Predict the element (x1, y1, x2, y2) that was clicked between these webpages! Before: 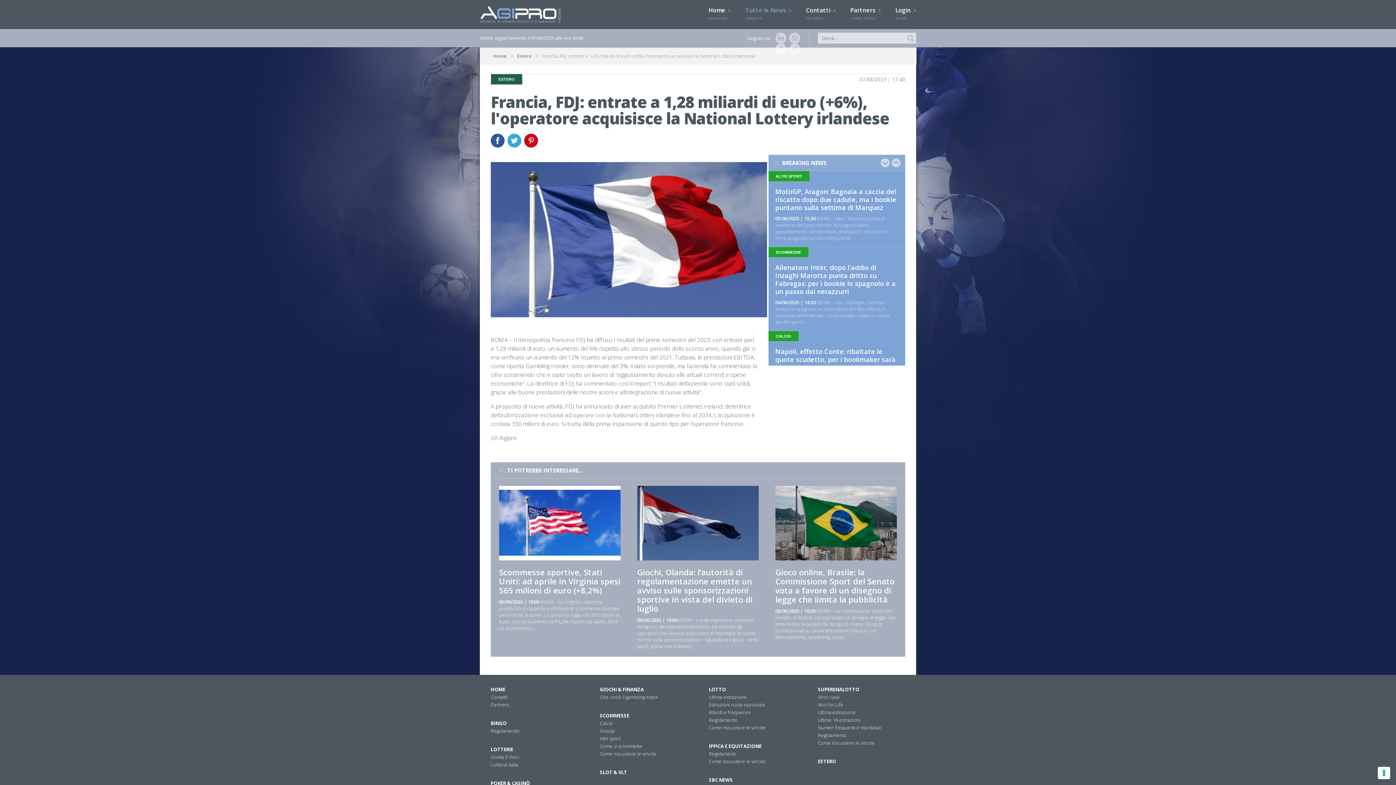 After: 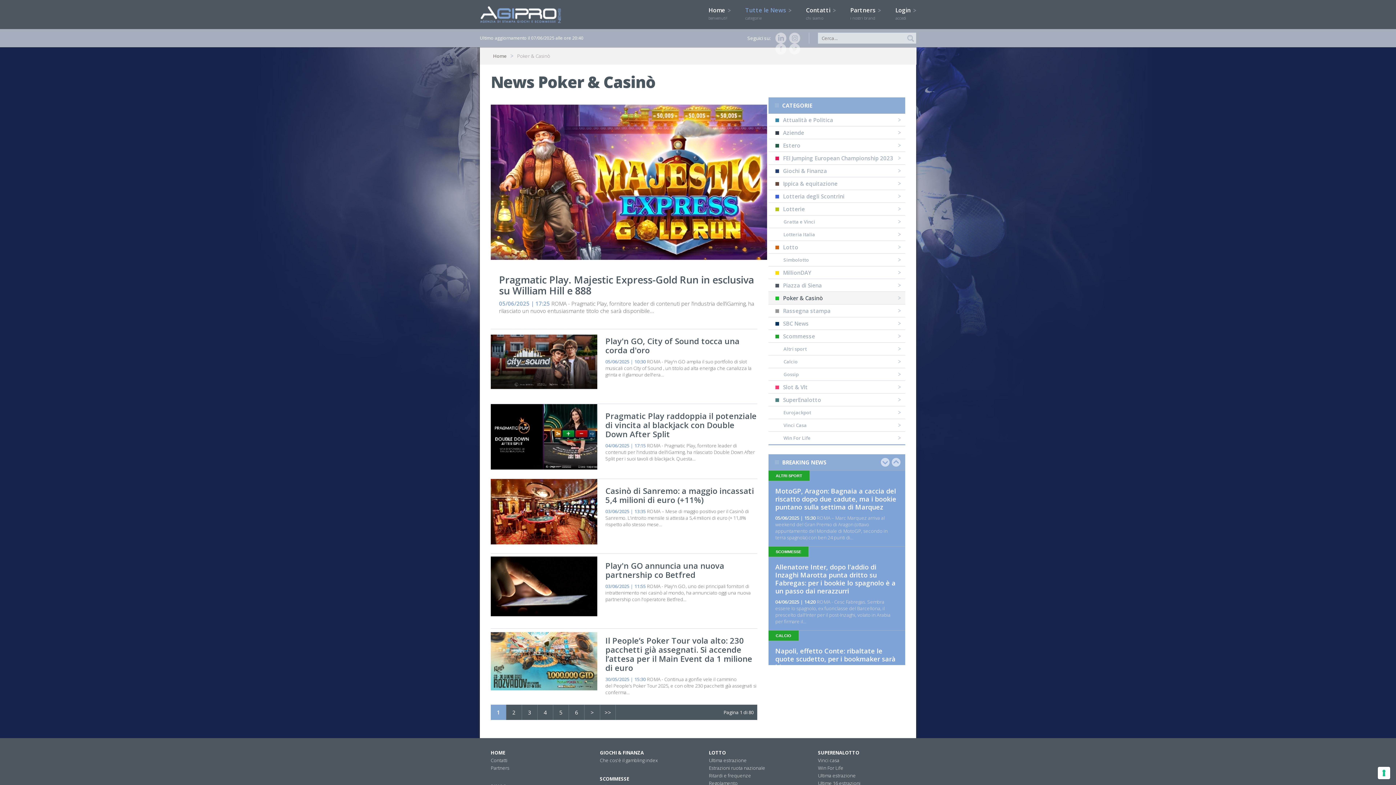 Action: label: POKER & CASINÒ bbox: (490, 780, 530, 786)